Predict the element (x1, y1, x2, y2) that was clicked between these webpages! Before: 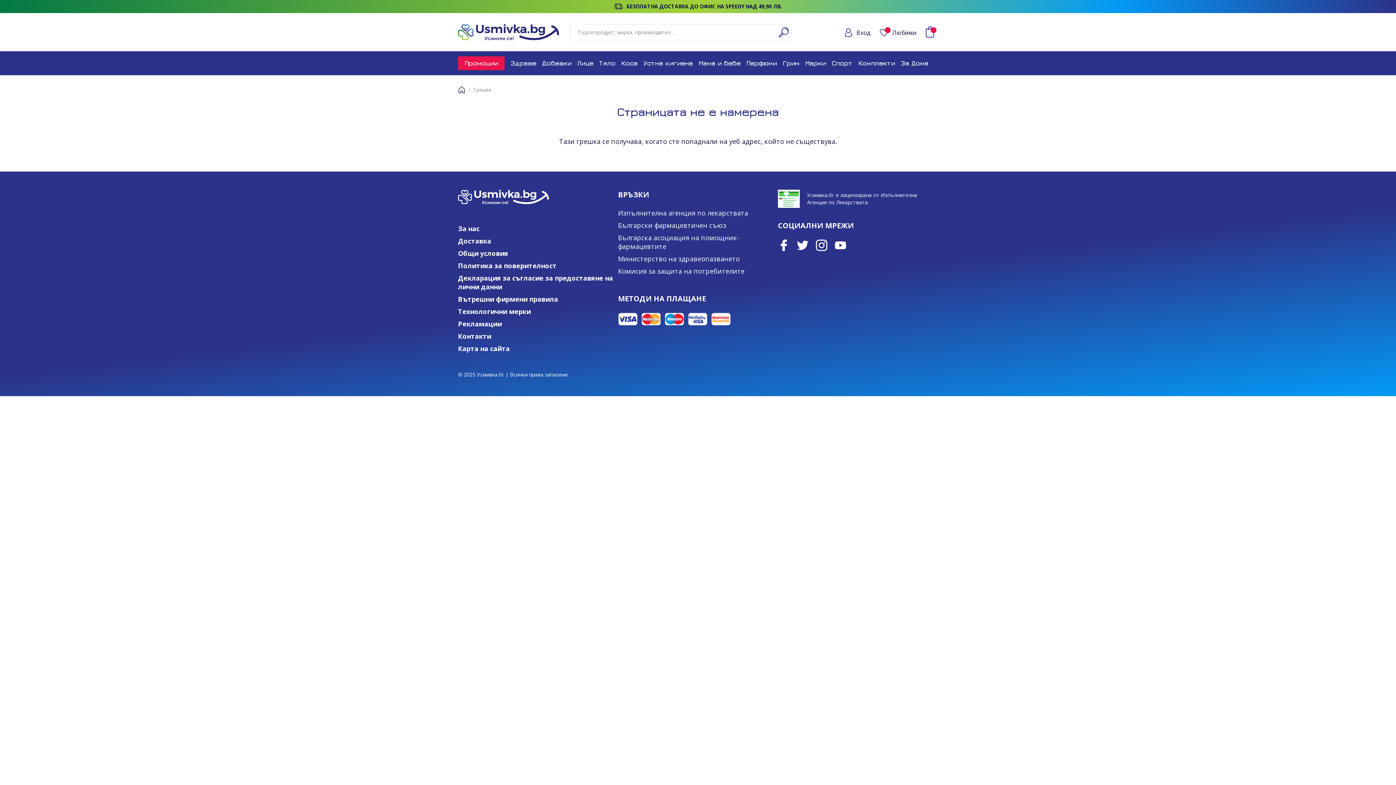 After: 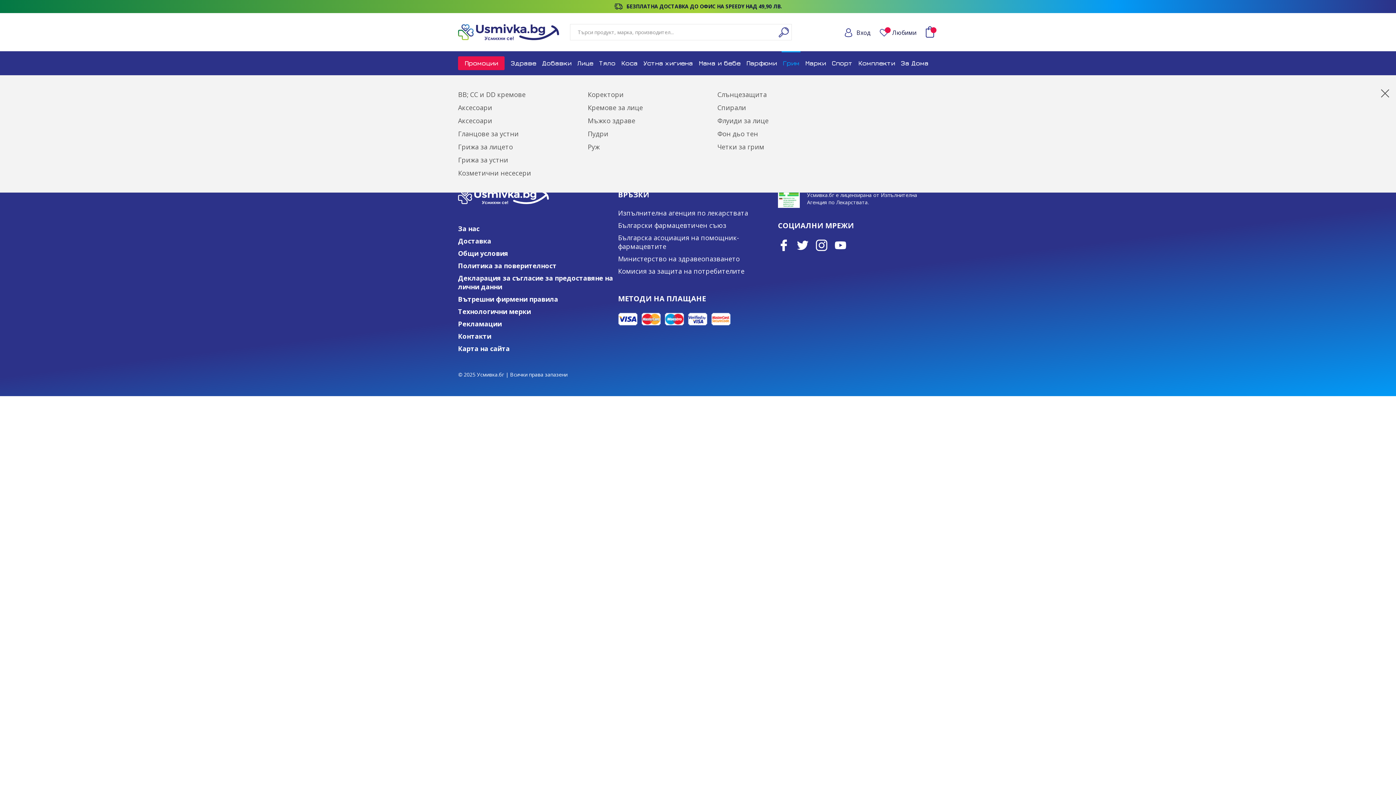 Action: bbox: (781, 51, 800, 75) label: Грим